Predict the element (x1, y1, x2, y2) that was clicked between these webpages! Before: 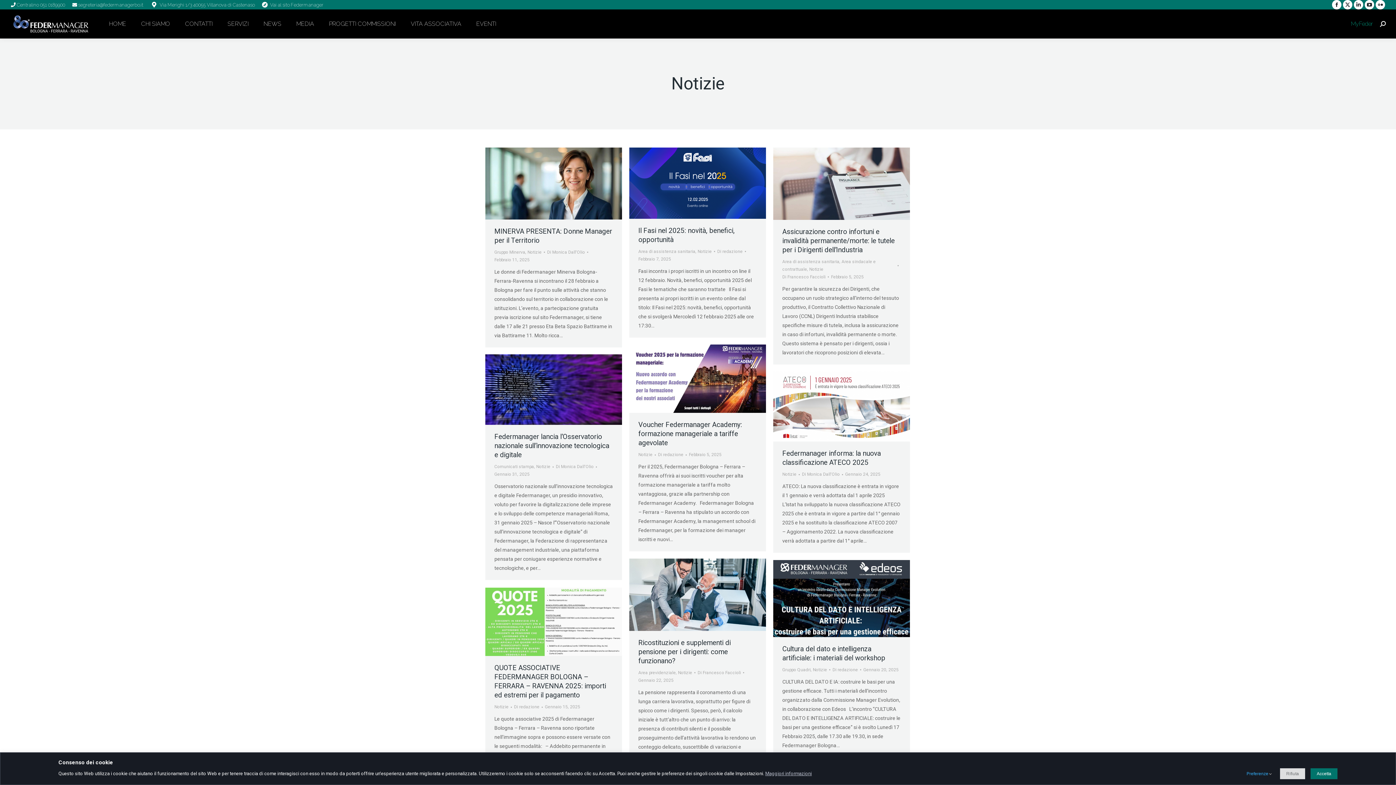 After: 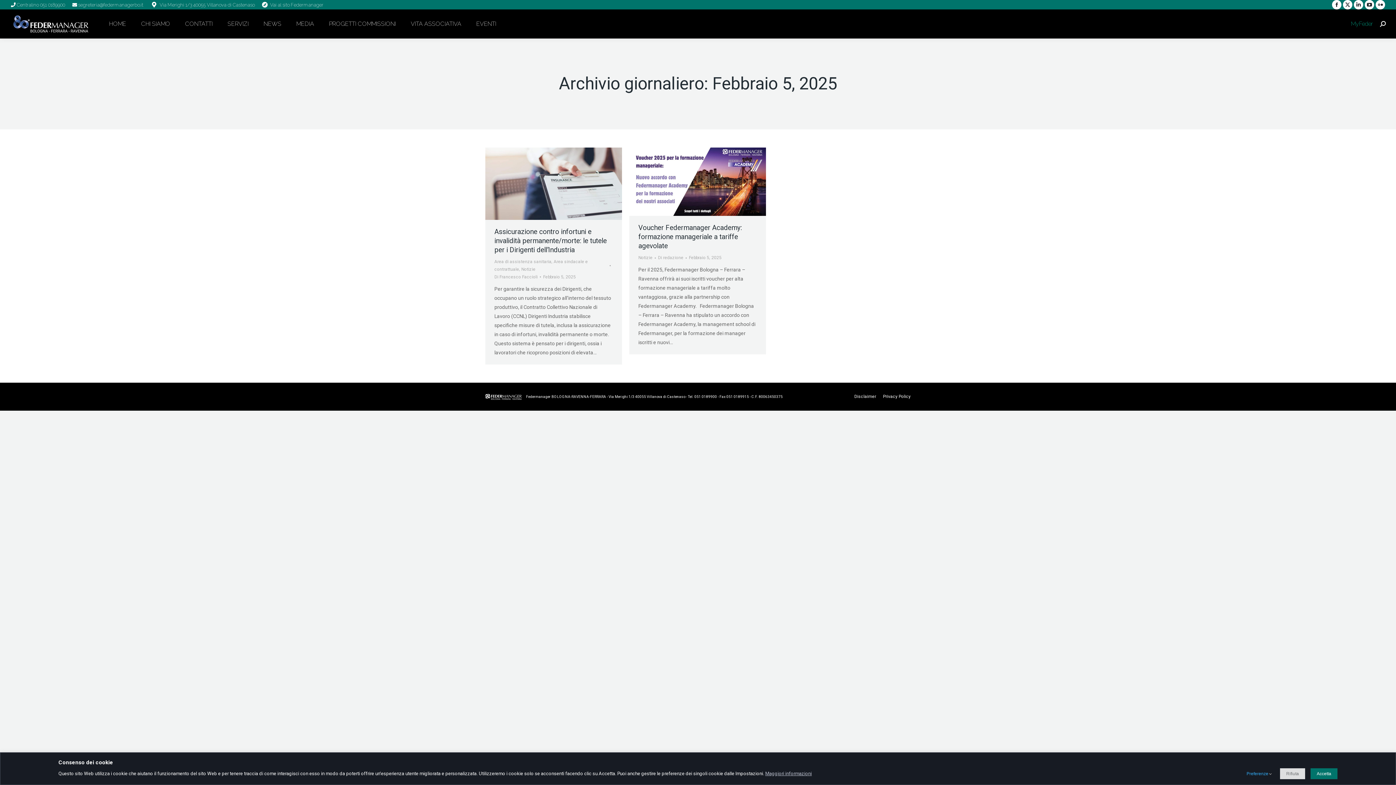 Action: label: Febbraio 5, 2025 bbox: (689, 451, 721, 459)